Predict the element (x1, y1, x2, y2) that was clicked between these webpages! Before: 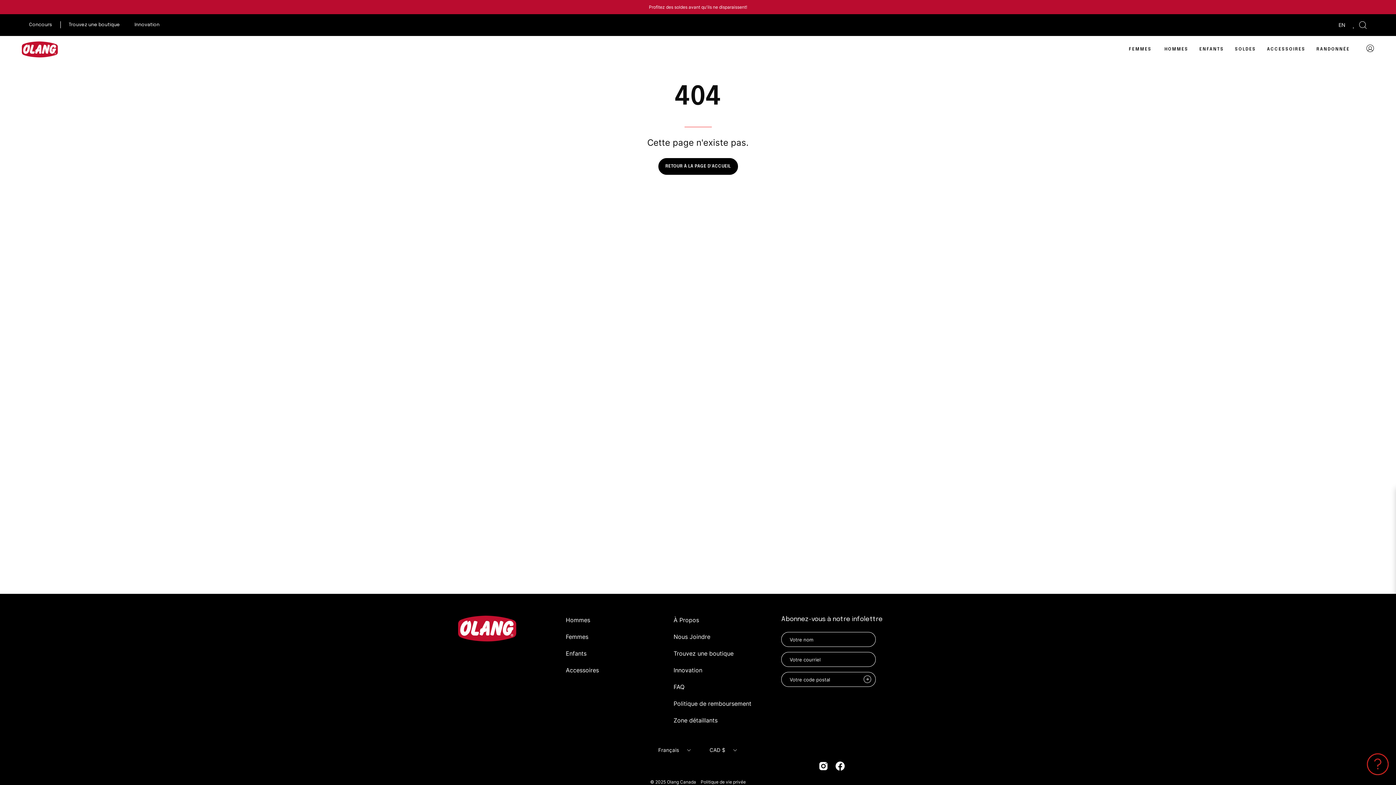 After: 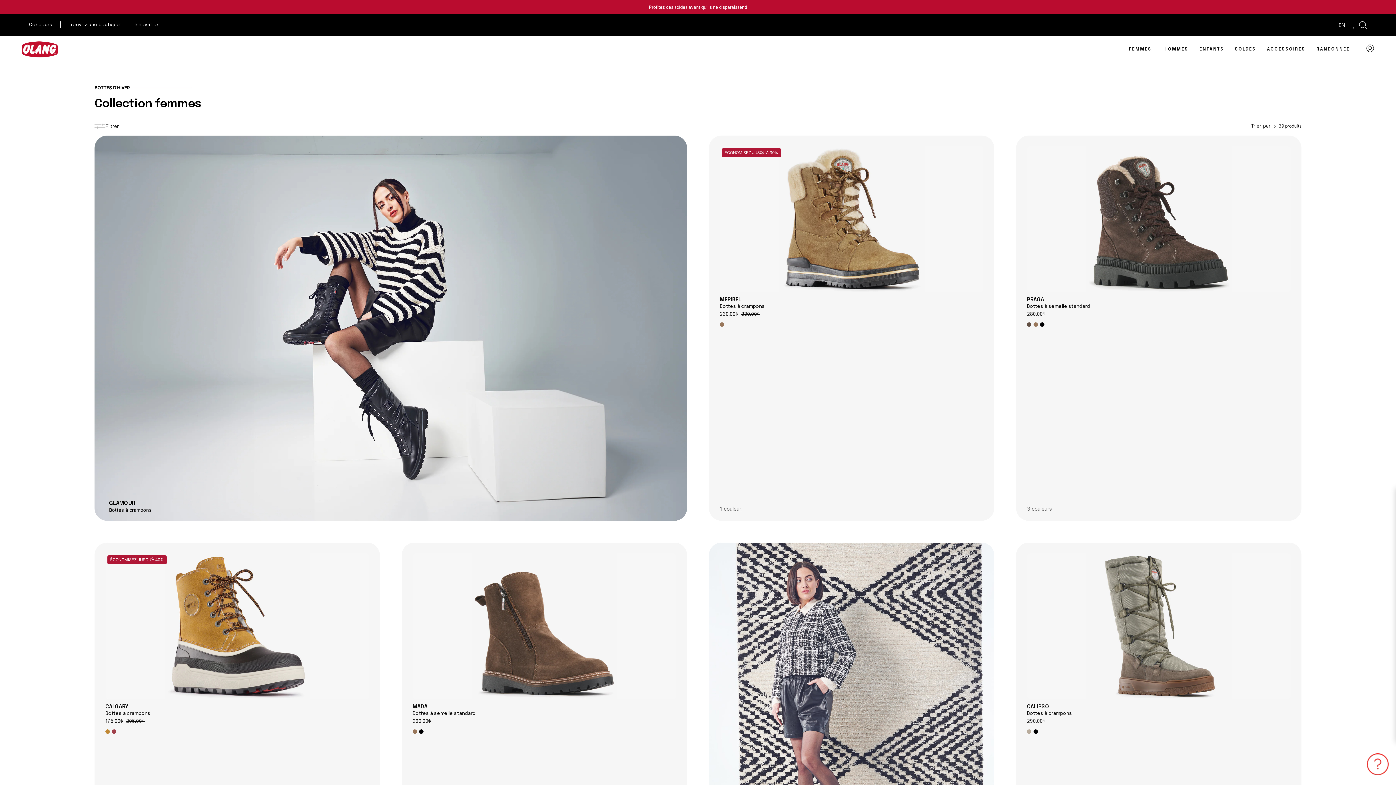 Action: label: Femmes bbox: (565, 633, 588, 640)